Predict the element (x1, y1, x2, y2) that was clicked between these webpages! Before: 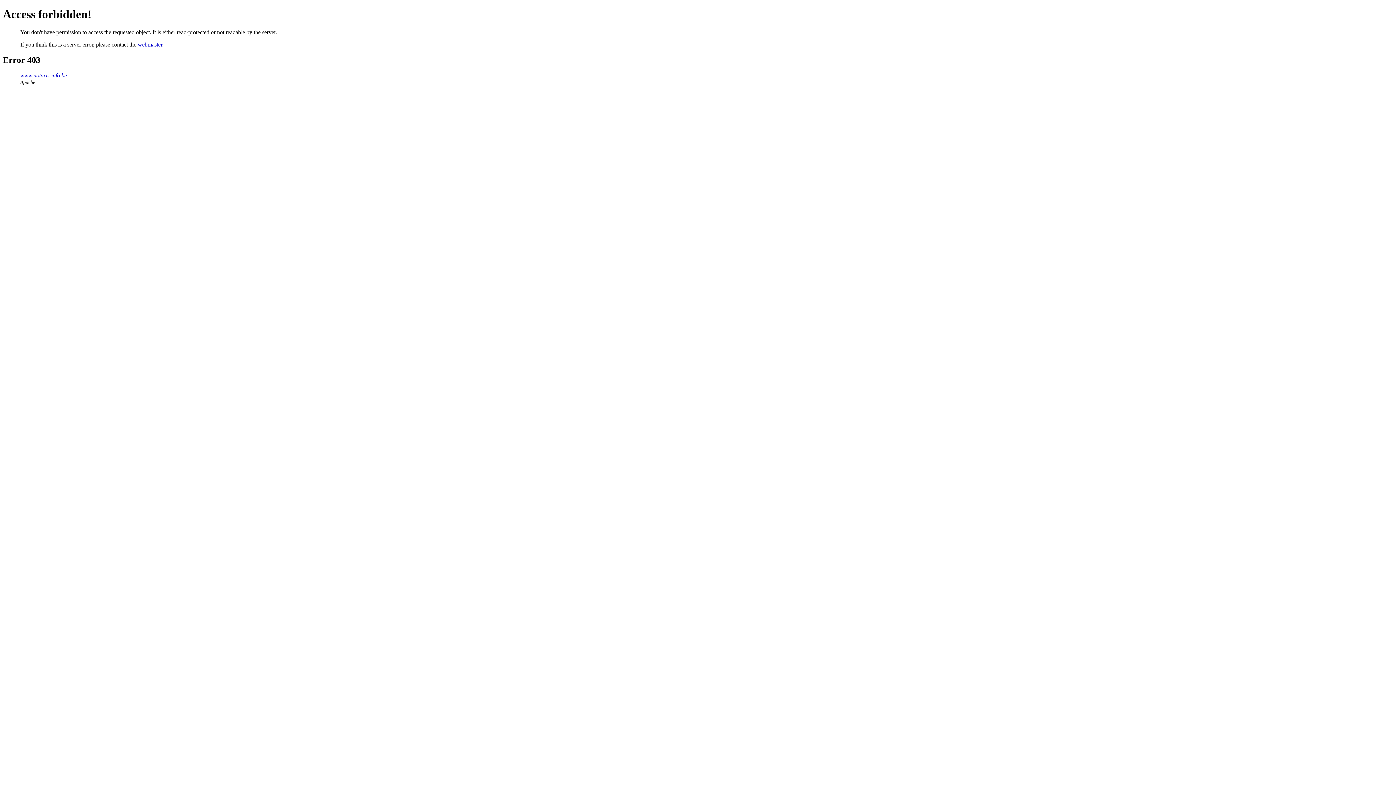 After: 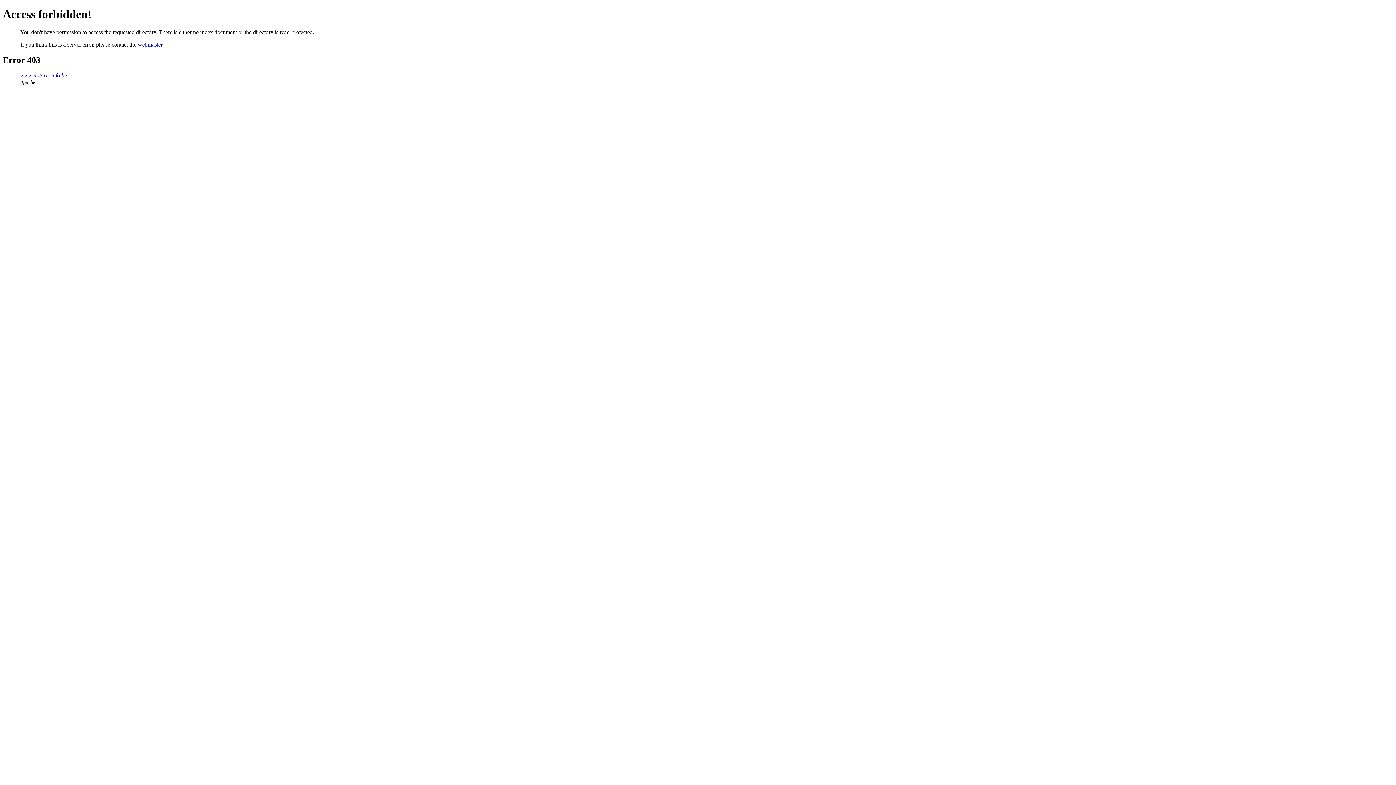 Action: label: www.notaris-info.be bbox: (20, 72, 66, 78)